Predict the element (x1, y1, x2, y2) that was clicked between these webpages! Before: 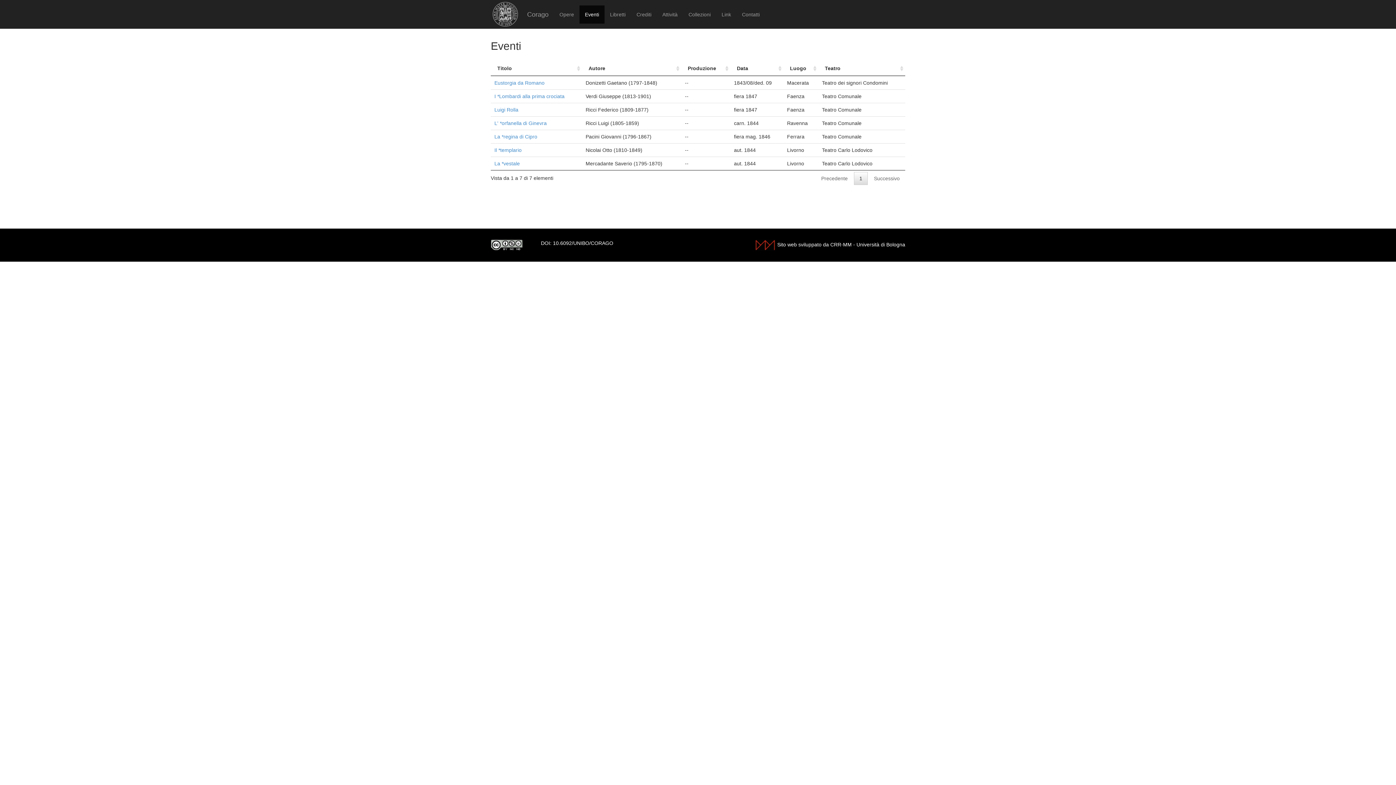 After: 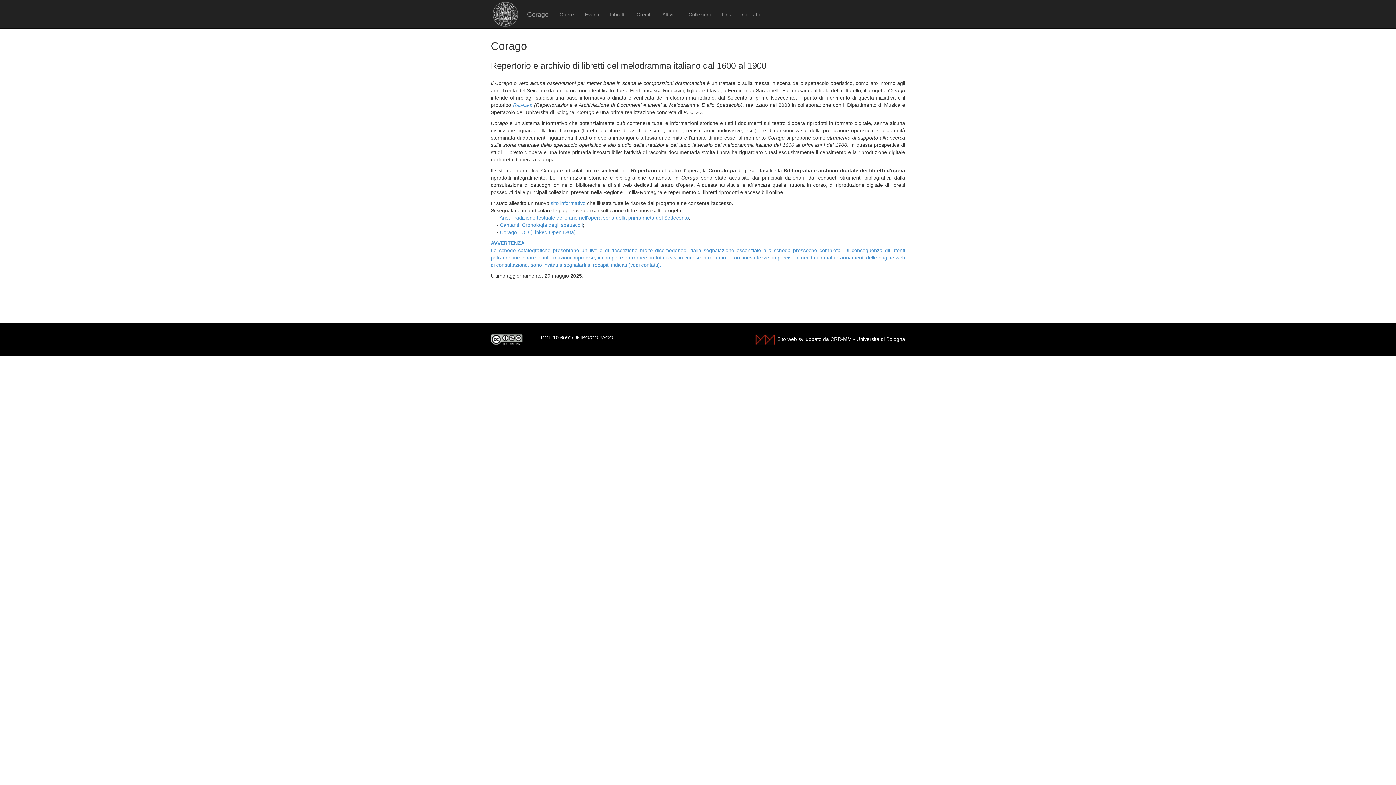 Action: label: 10.6092/UNIBO/CORAGO bbox: (553, 240, 613, 246)